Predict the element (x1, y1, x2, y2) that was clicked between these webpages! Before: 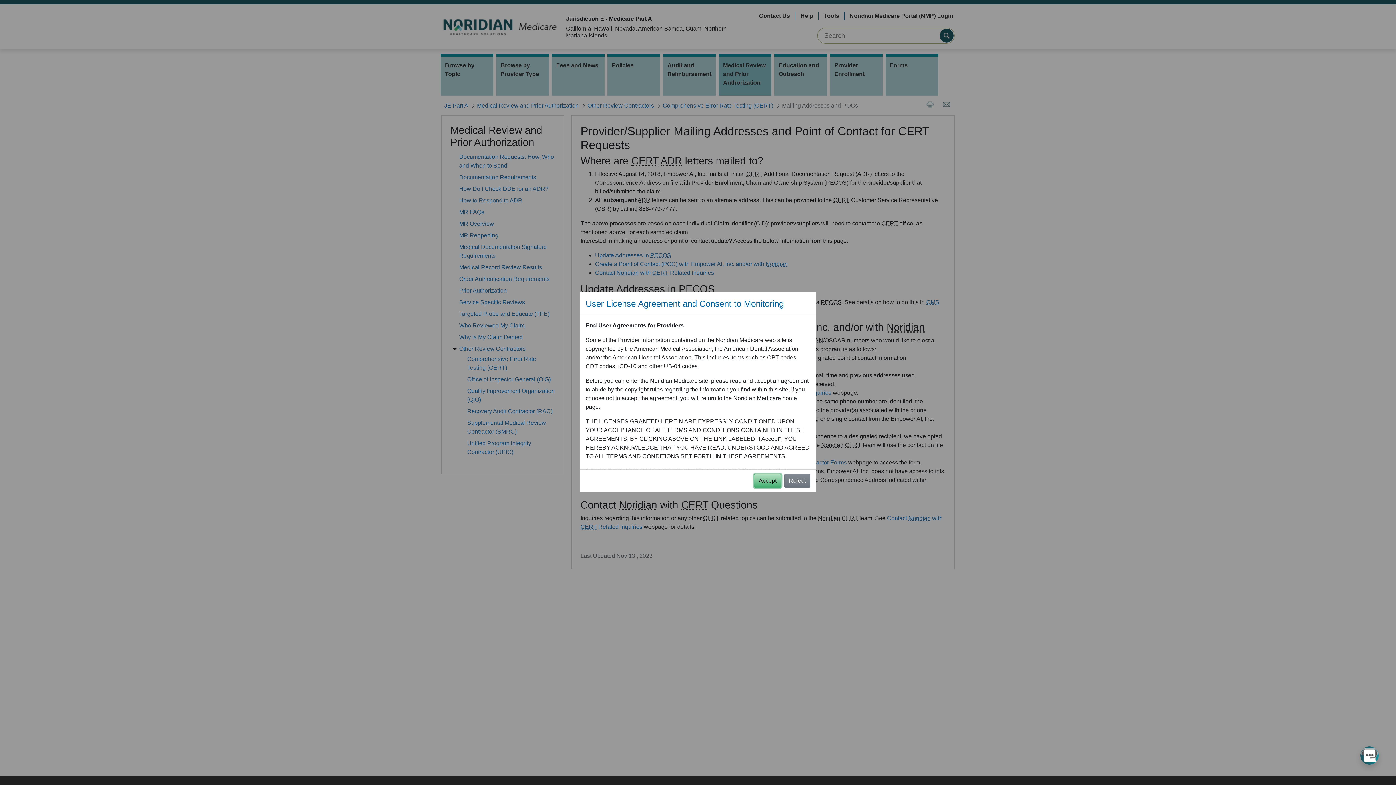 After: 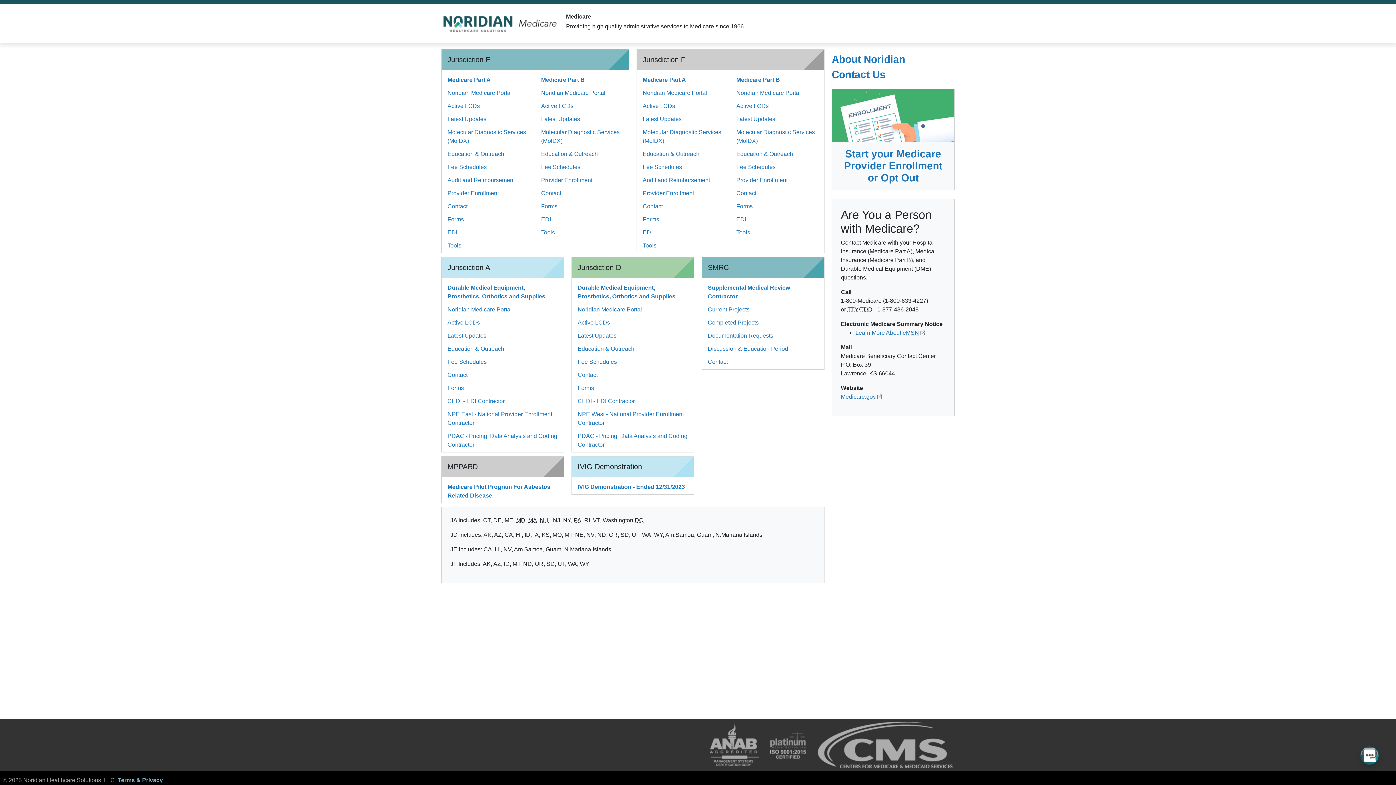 Action: label: Reject bbox: (784, 474, 810, 488)